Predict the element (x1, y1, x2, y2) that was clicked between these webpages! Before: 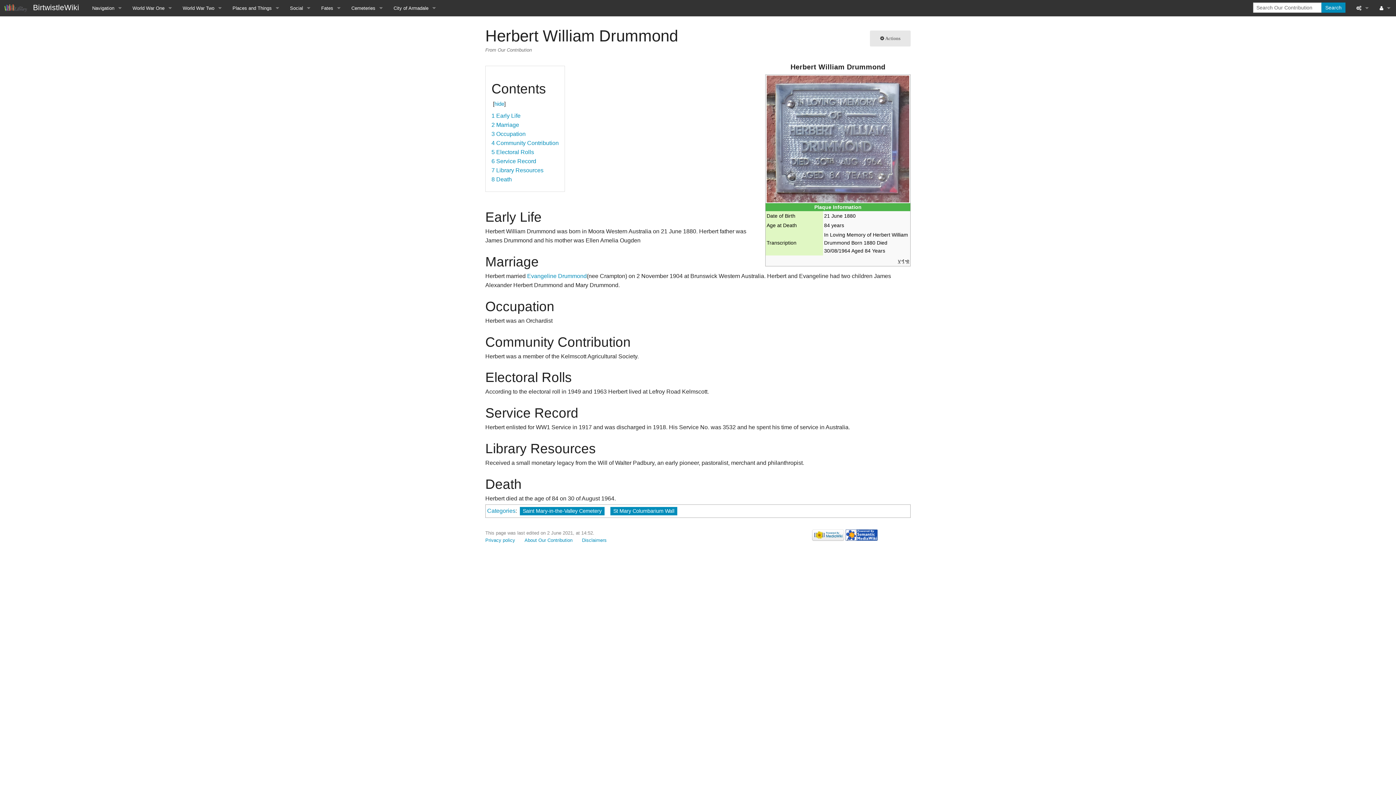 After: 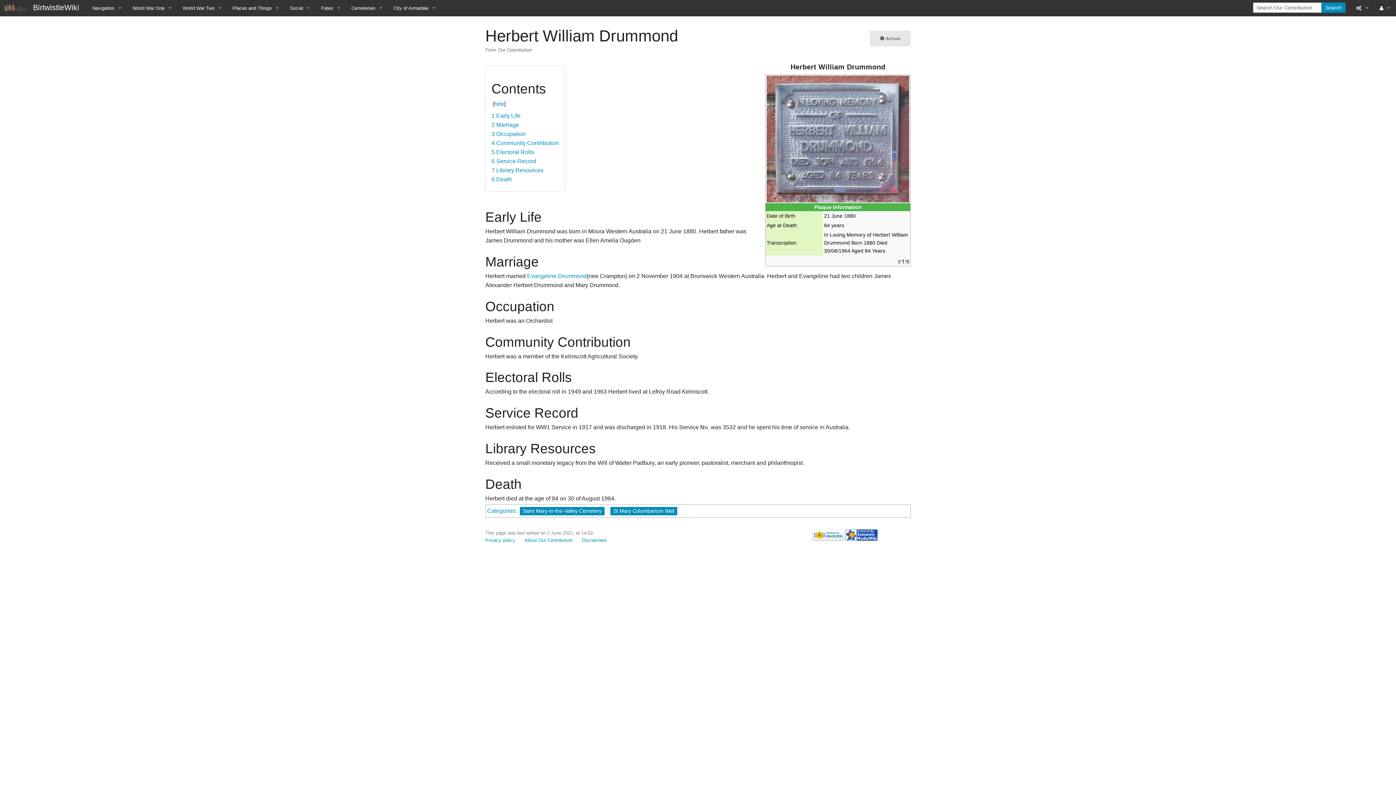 Action: bbox: (812, 531, 844, 538)